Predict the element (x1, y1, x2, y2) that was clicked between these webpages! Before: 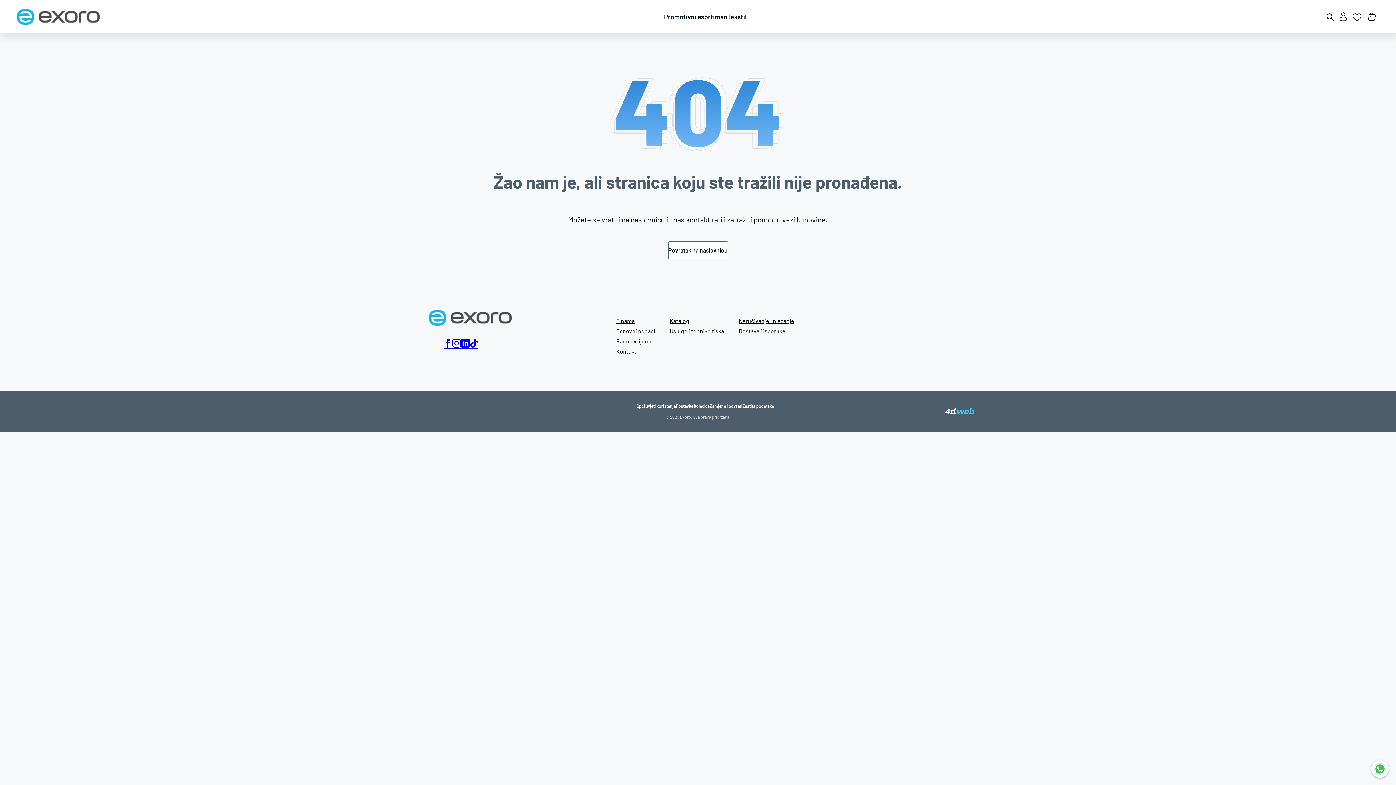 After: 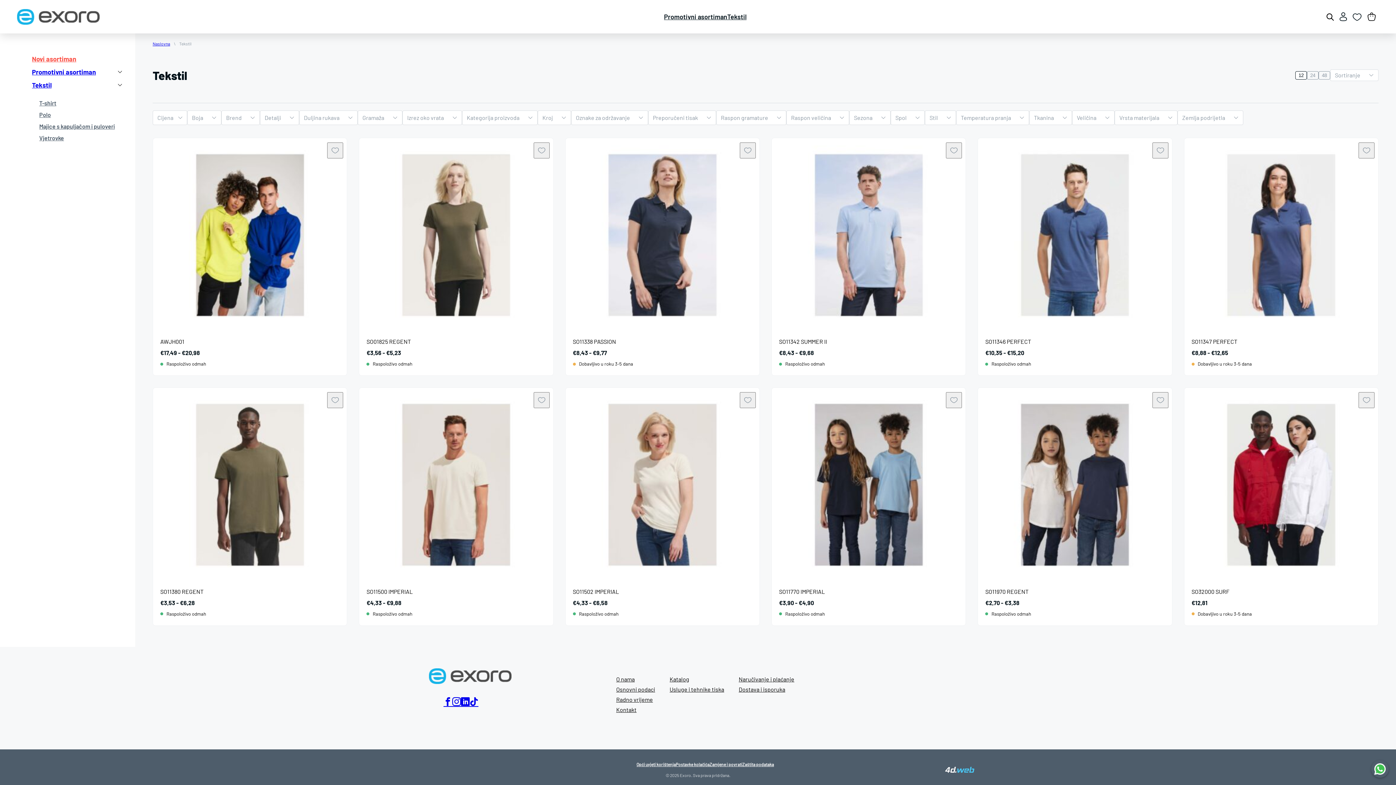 Action: label: Tekstil bbox: (727, 5, 746, 27)